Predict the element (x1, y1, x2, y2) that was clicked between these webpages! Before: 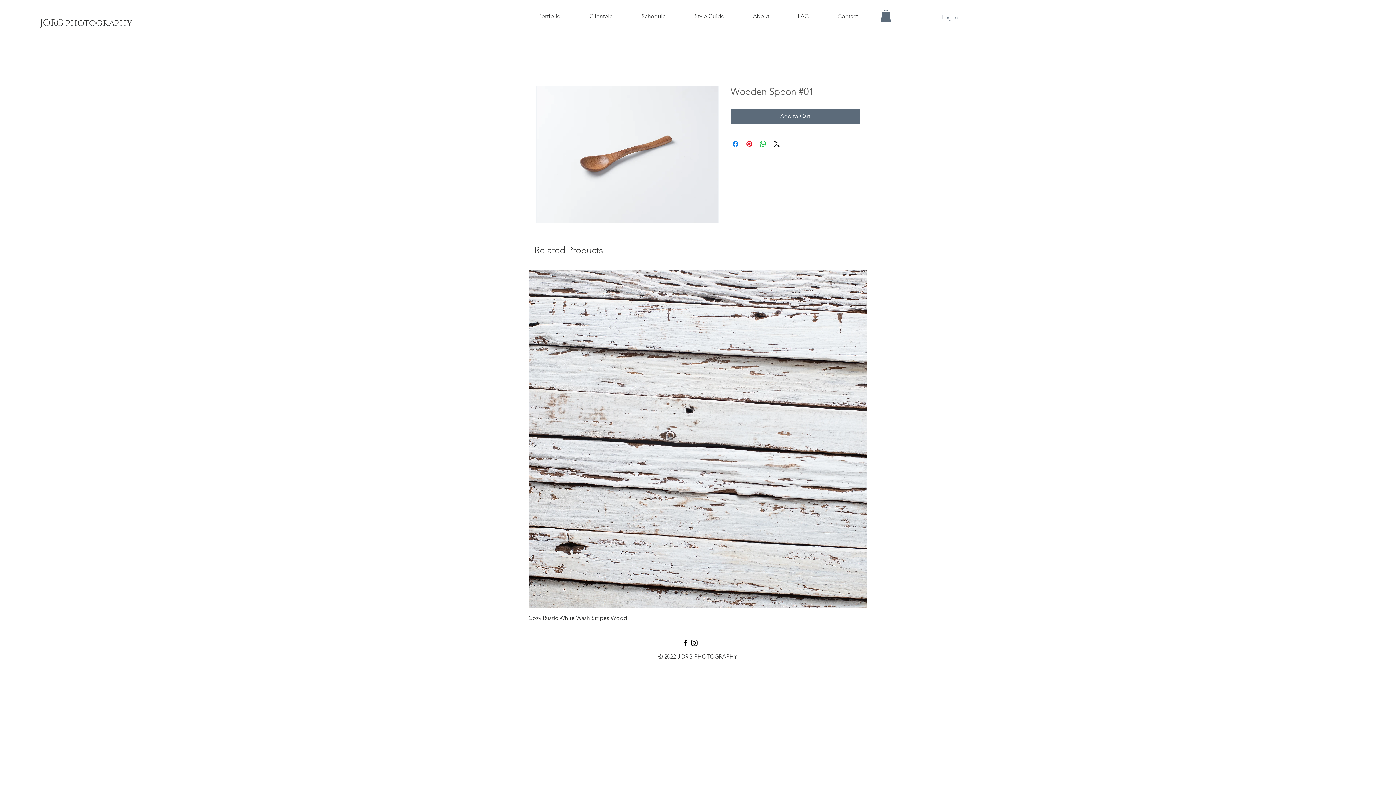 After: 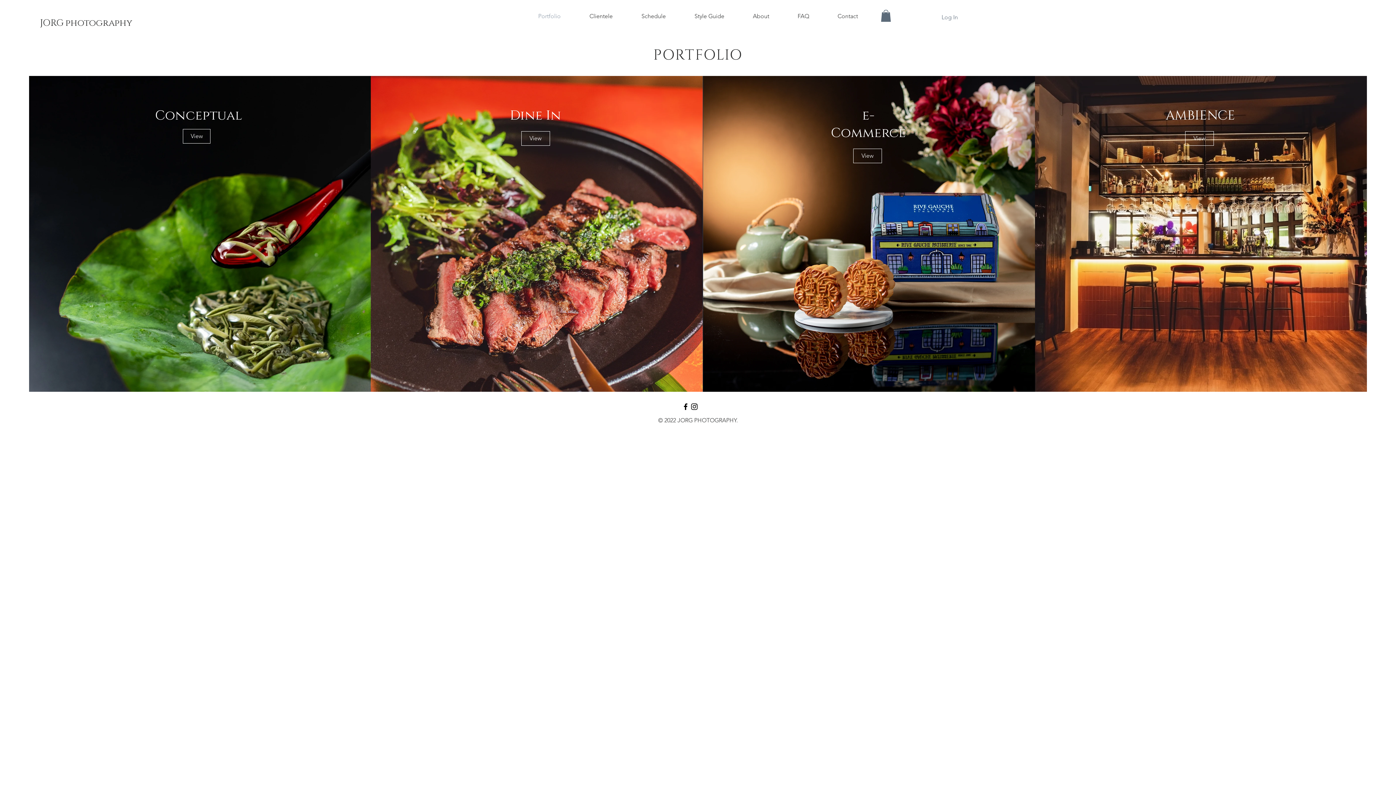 Action: bbox: (524, 7, 575, 25) label: Portfolio